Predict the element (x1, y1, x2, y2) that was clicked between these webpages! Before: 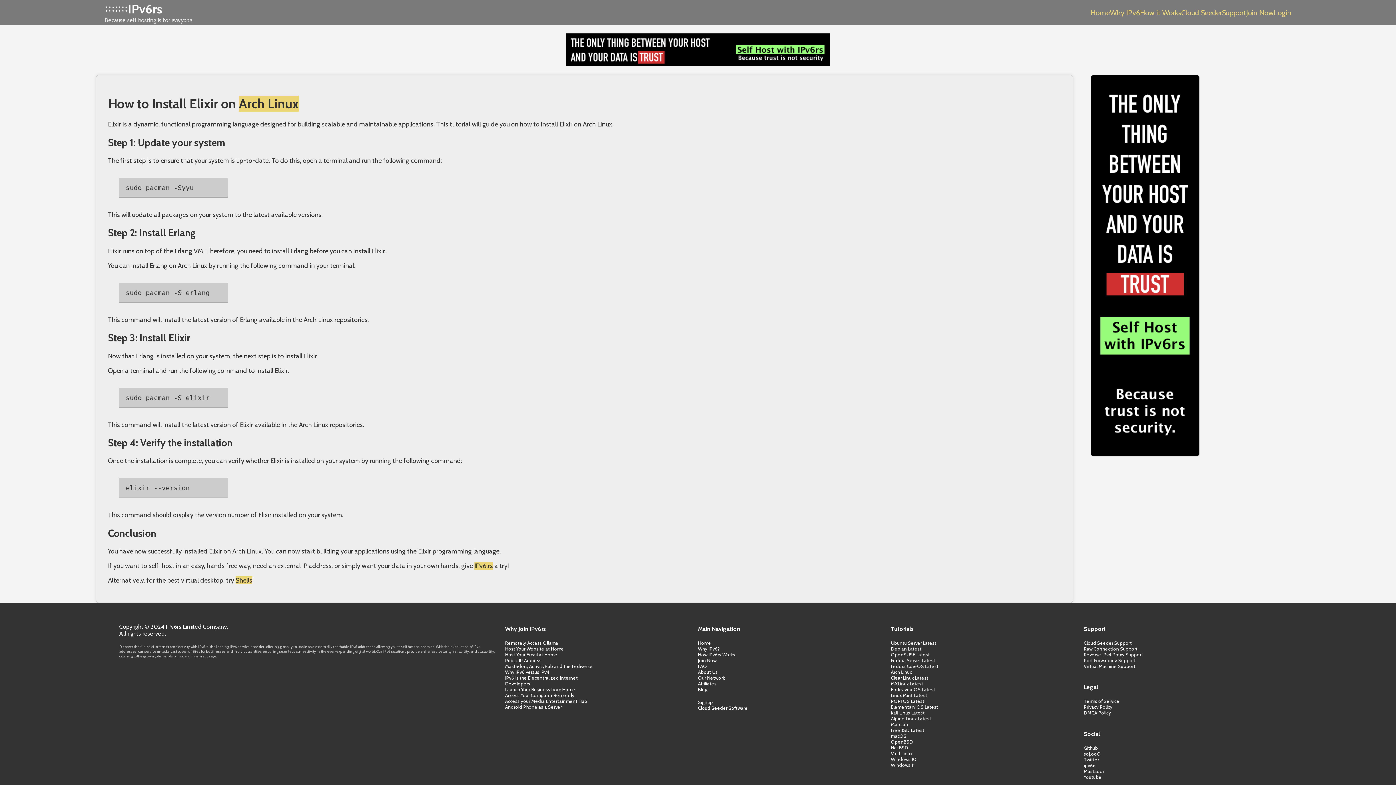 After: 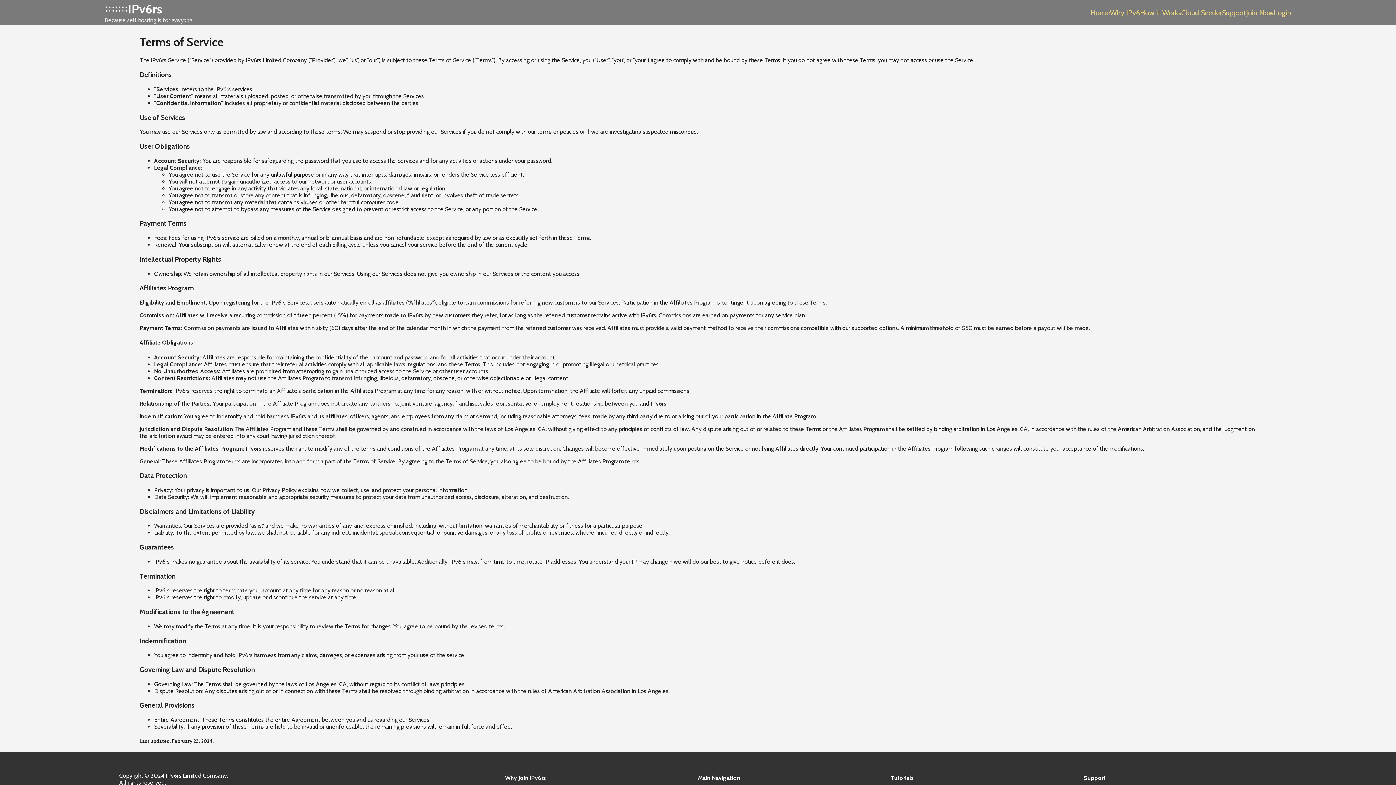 Action: label: Terms of Service bbox: (1084, 698, 1119, 704)